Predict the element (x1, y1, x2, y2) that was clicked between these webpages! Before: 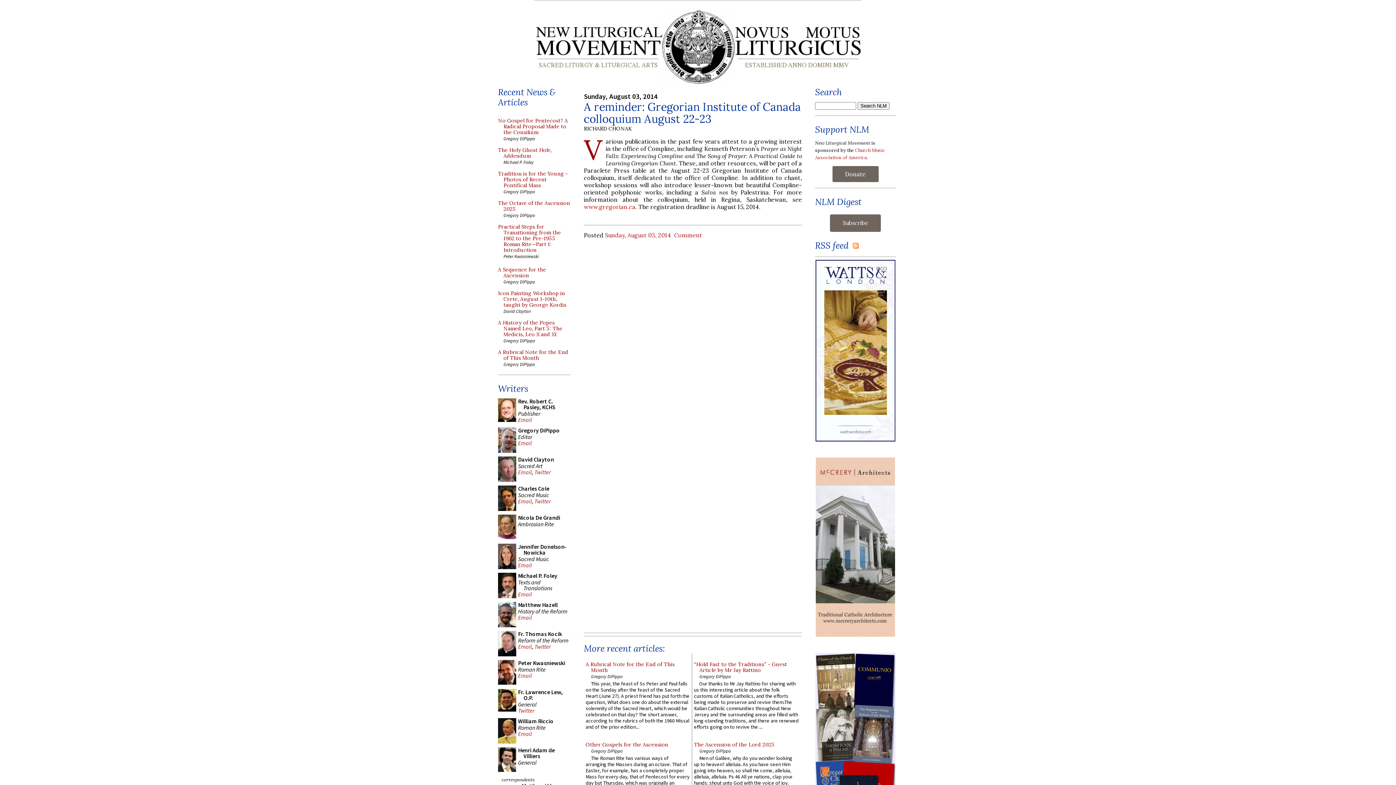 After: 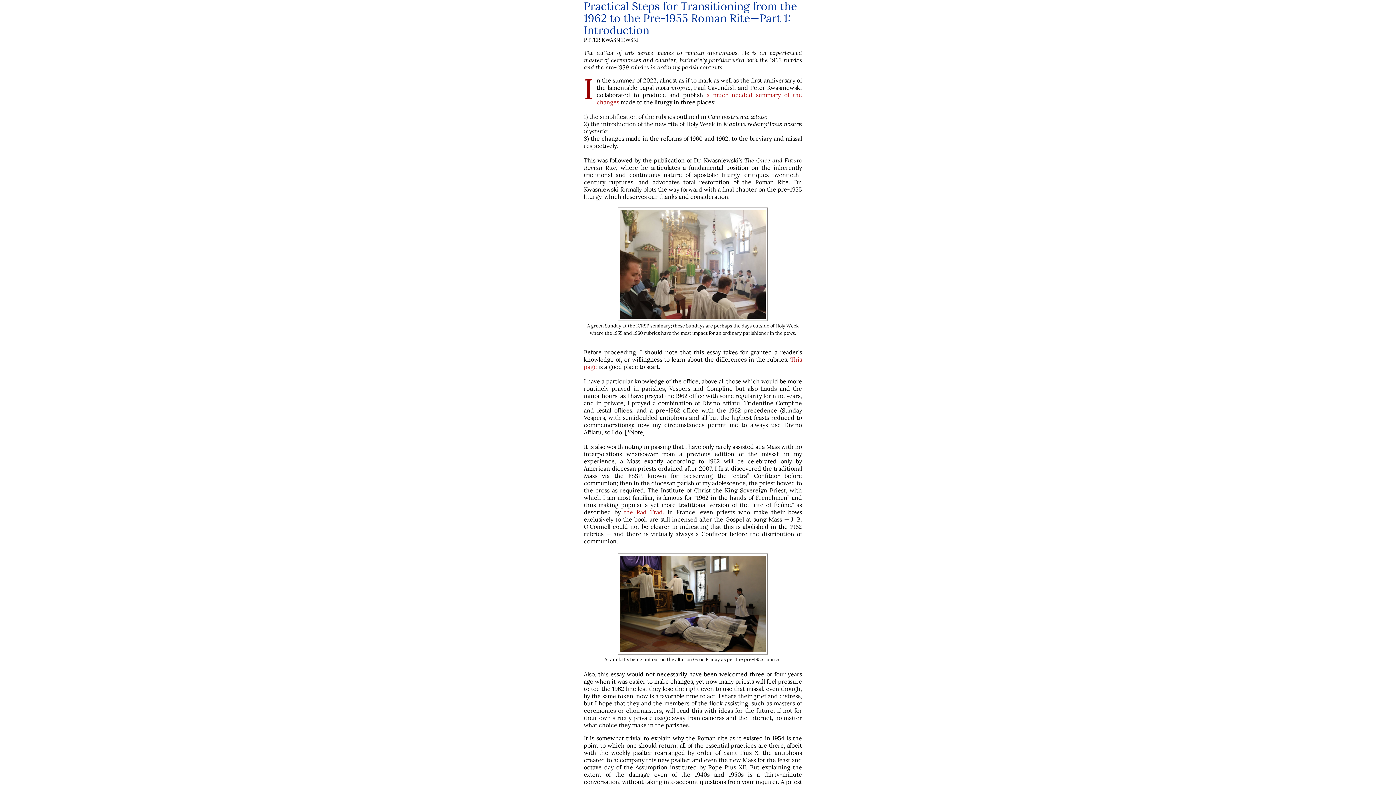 Action: label: Practical Steps for Transitioning from the 1962 to the Pre-1955 Roman Rite—Part 1: Introduction bbox: (498, 224, 570, 253)